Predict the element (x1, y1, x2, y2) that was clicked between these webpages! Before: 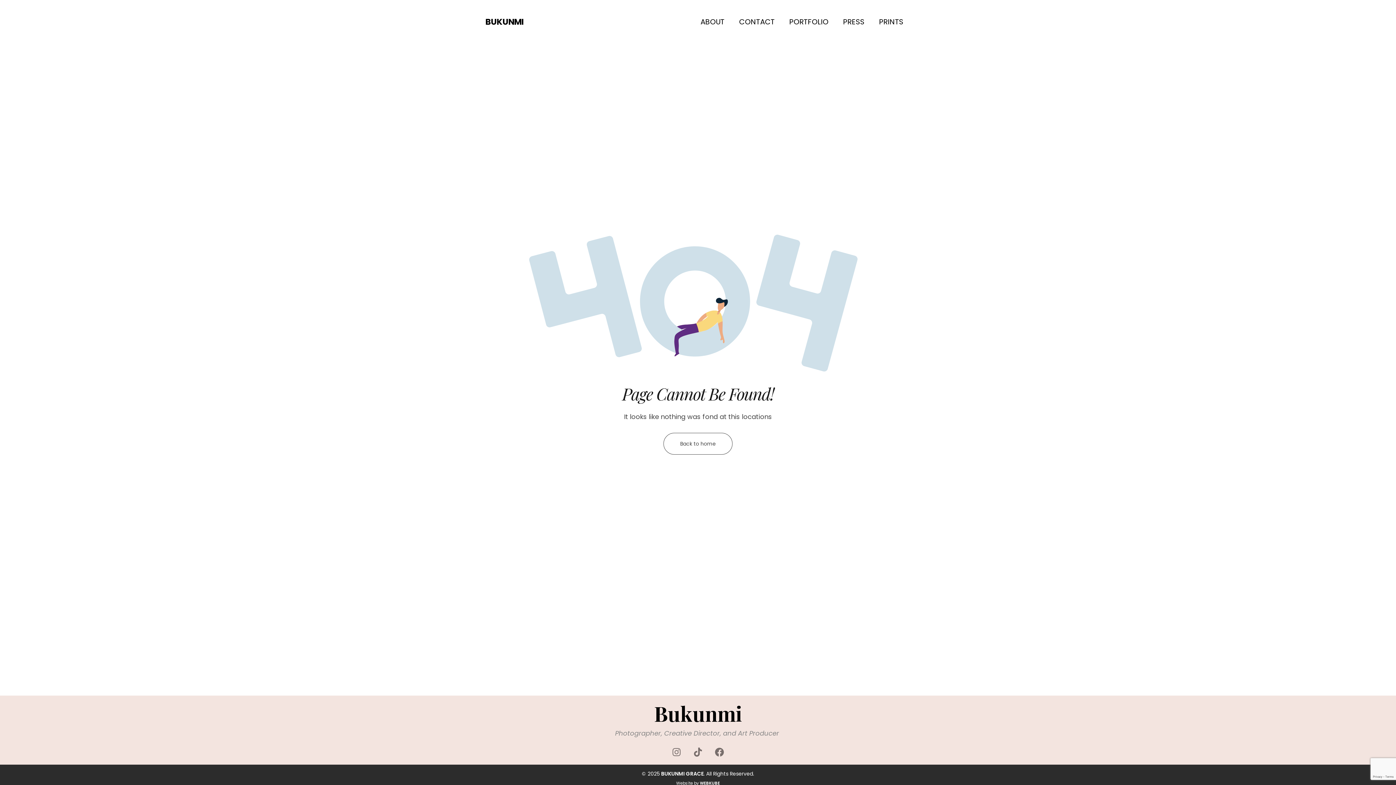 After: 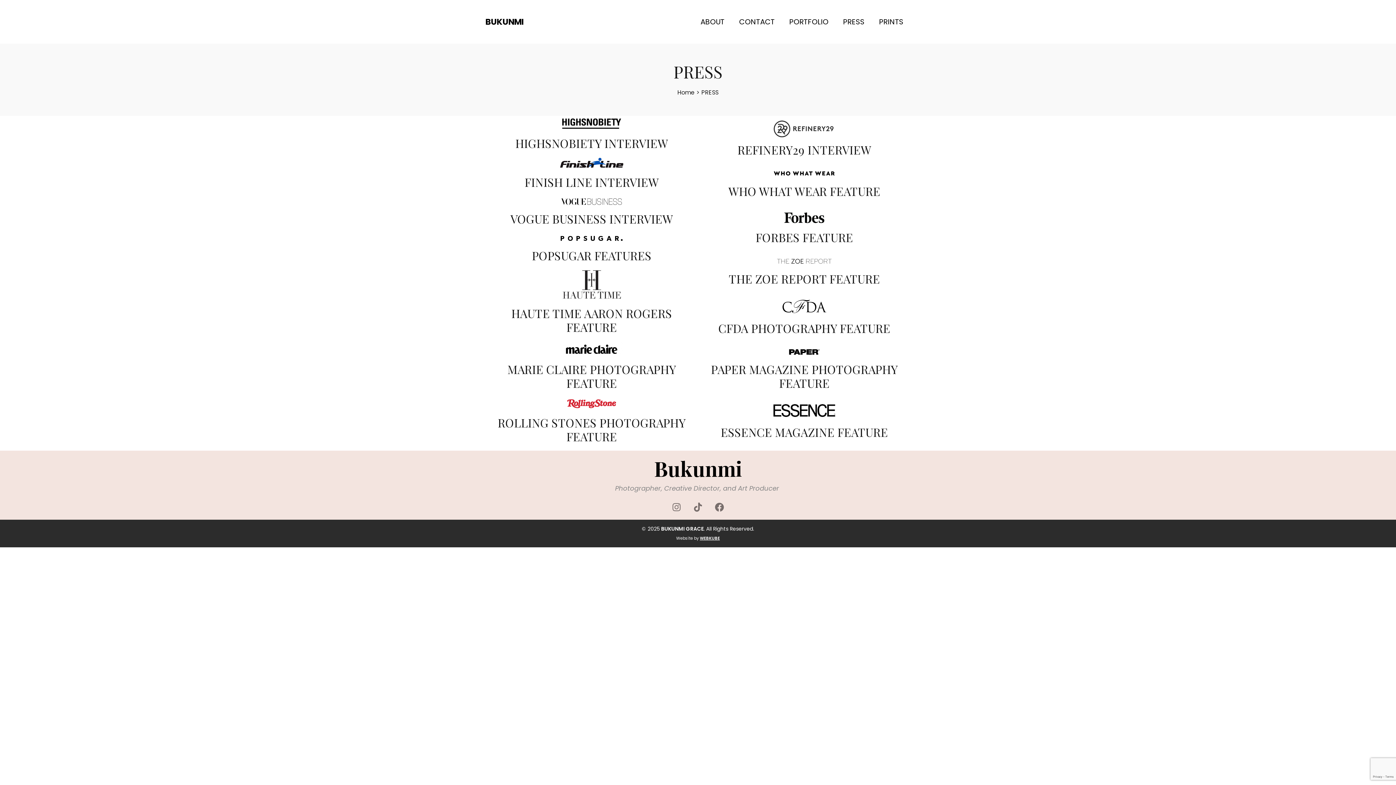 Action: label: PRESS bbox: (836, 15, 872, 28)